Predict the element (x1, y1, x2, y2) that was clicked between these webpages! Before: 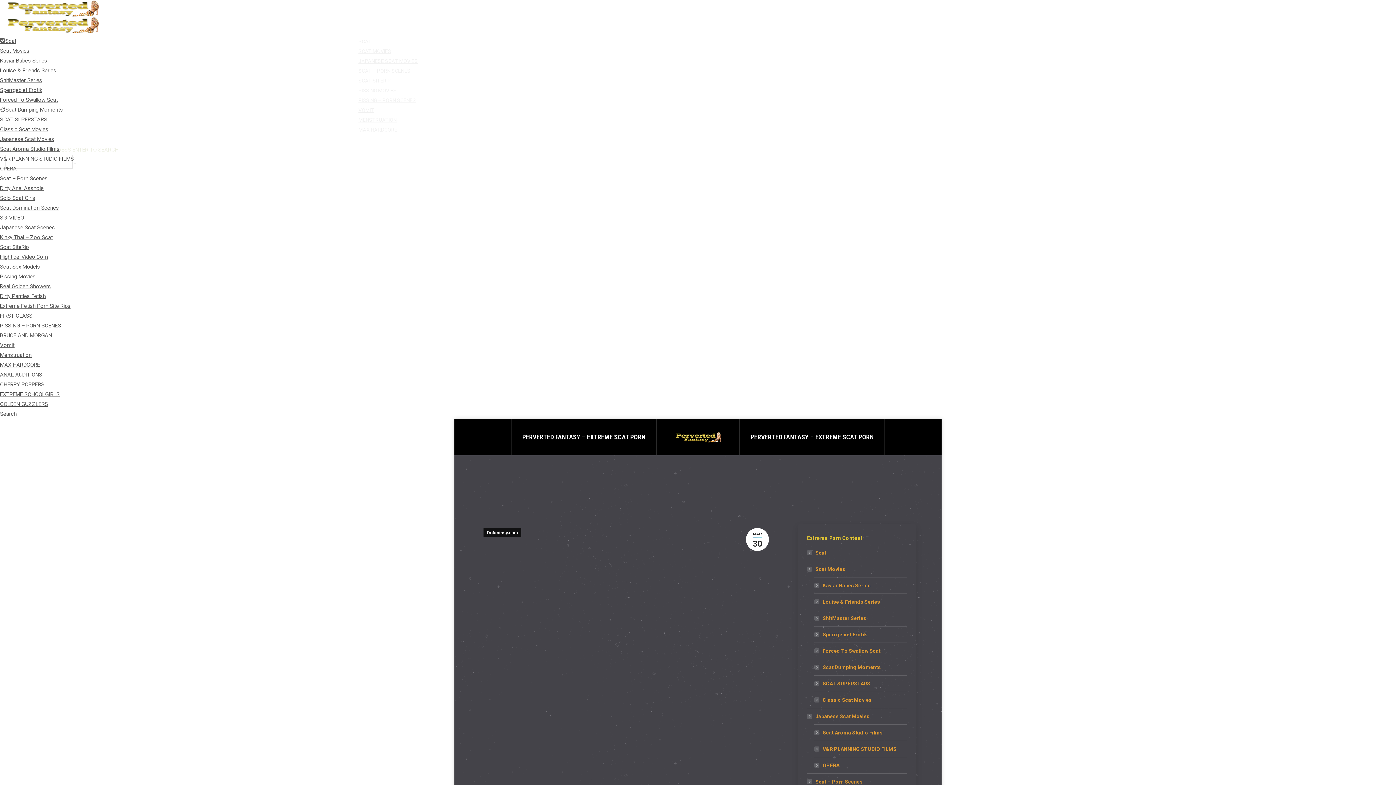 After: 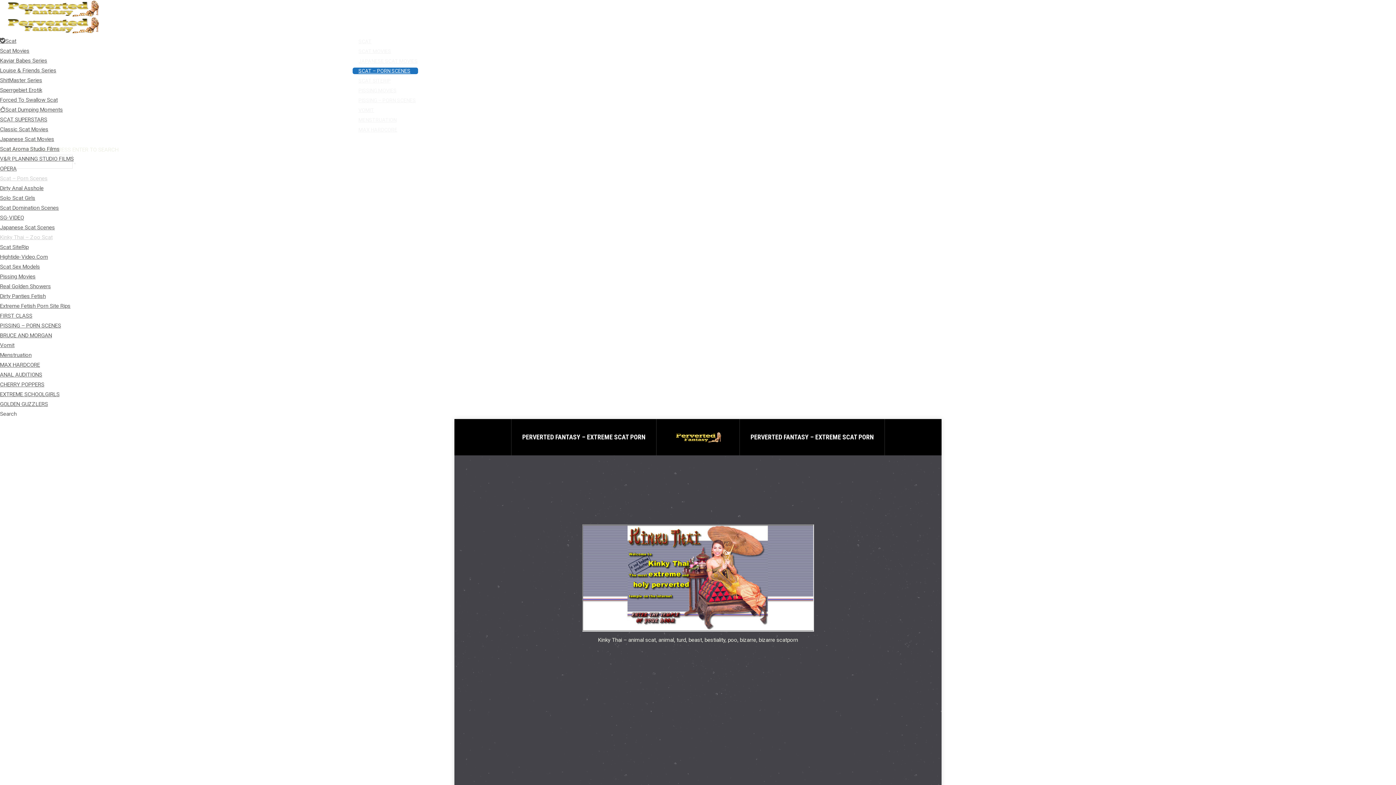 Action: label: Kinky Thai – Zoo Scat bbox: (0, 234, 52, 240)